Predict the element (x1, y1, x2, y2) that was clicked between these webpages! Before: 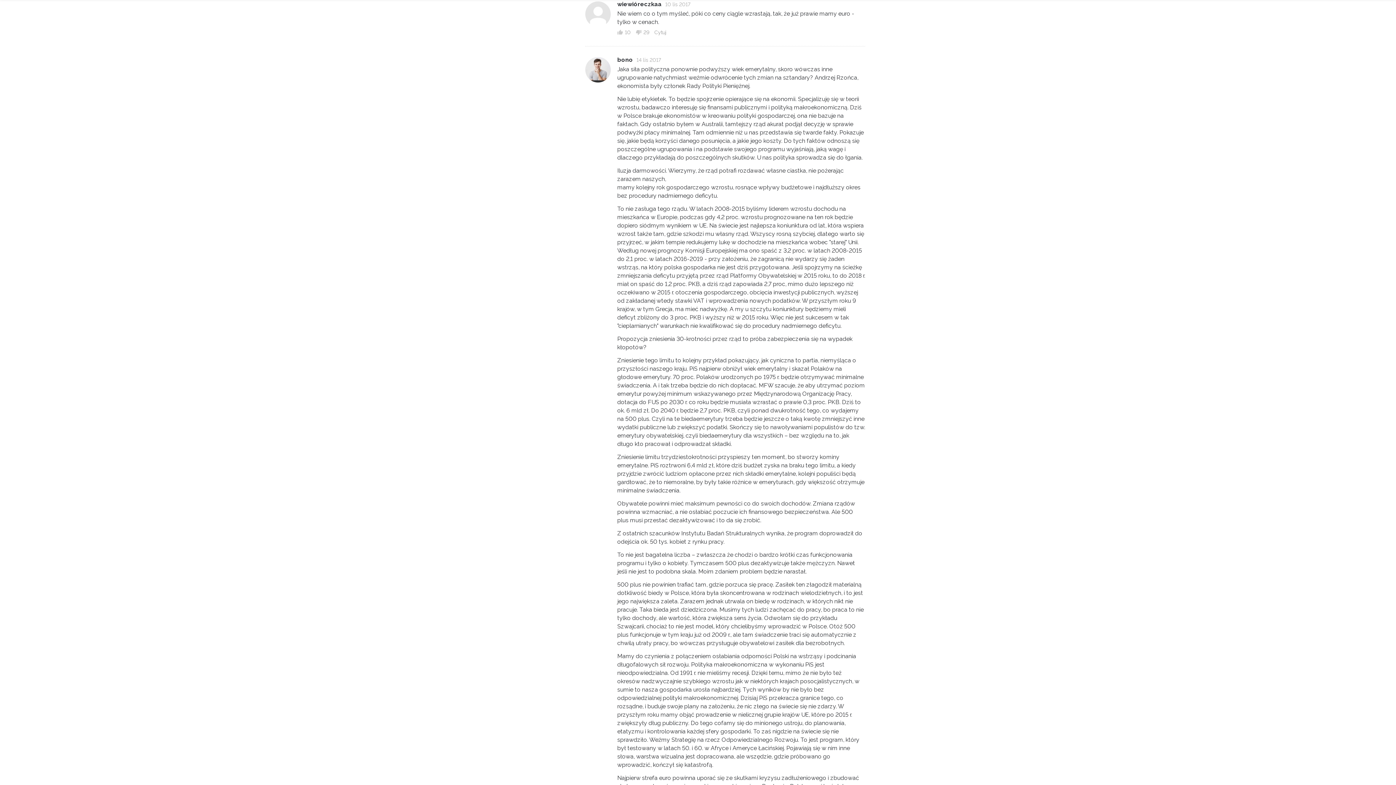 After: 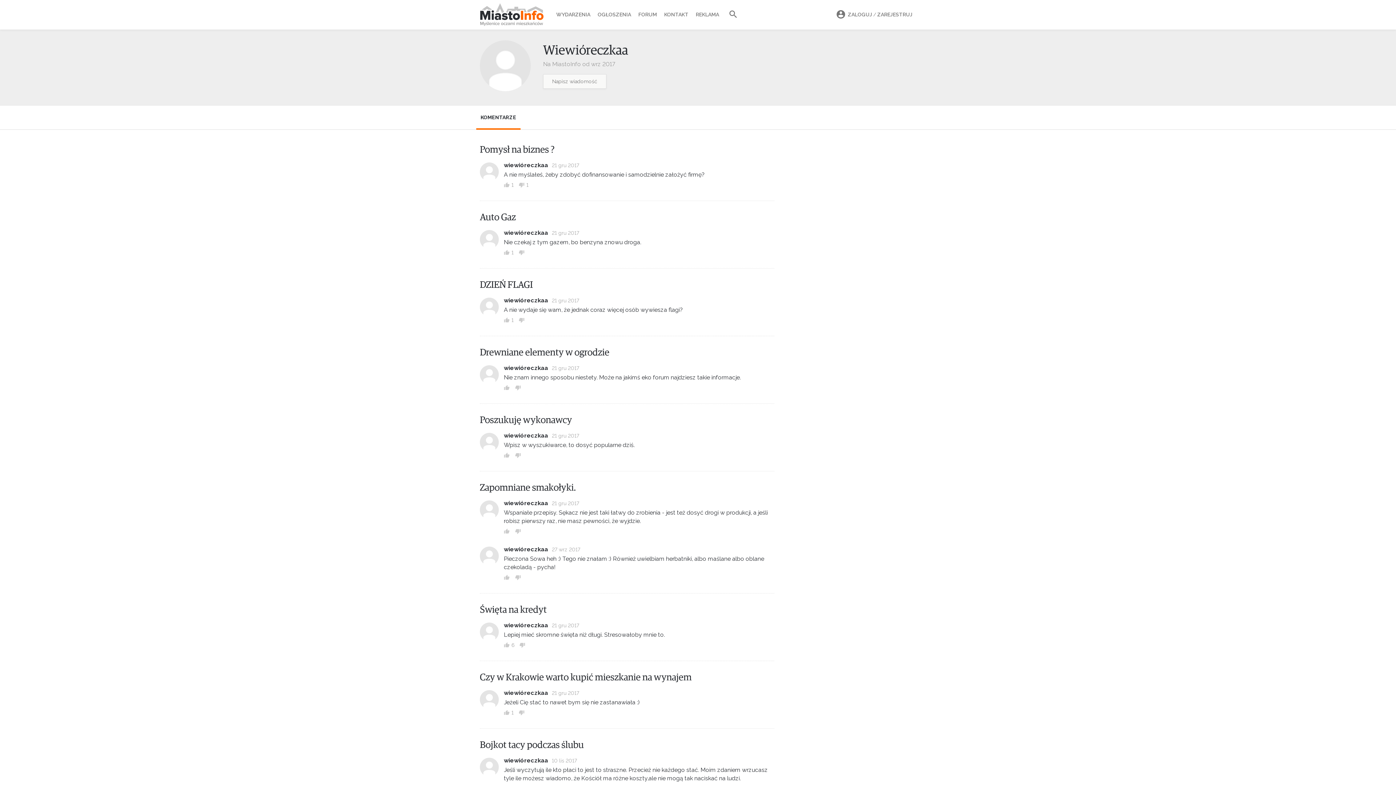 Action: label: wiewióreczkaa bbox: (617, 0, 664, 8)